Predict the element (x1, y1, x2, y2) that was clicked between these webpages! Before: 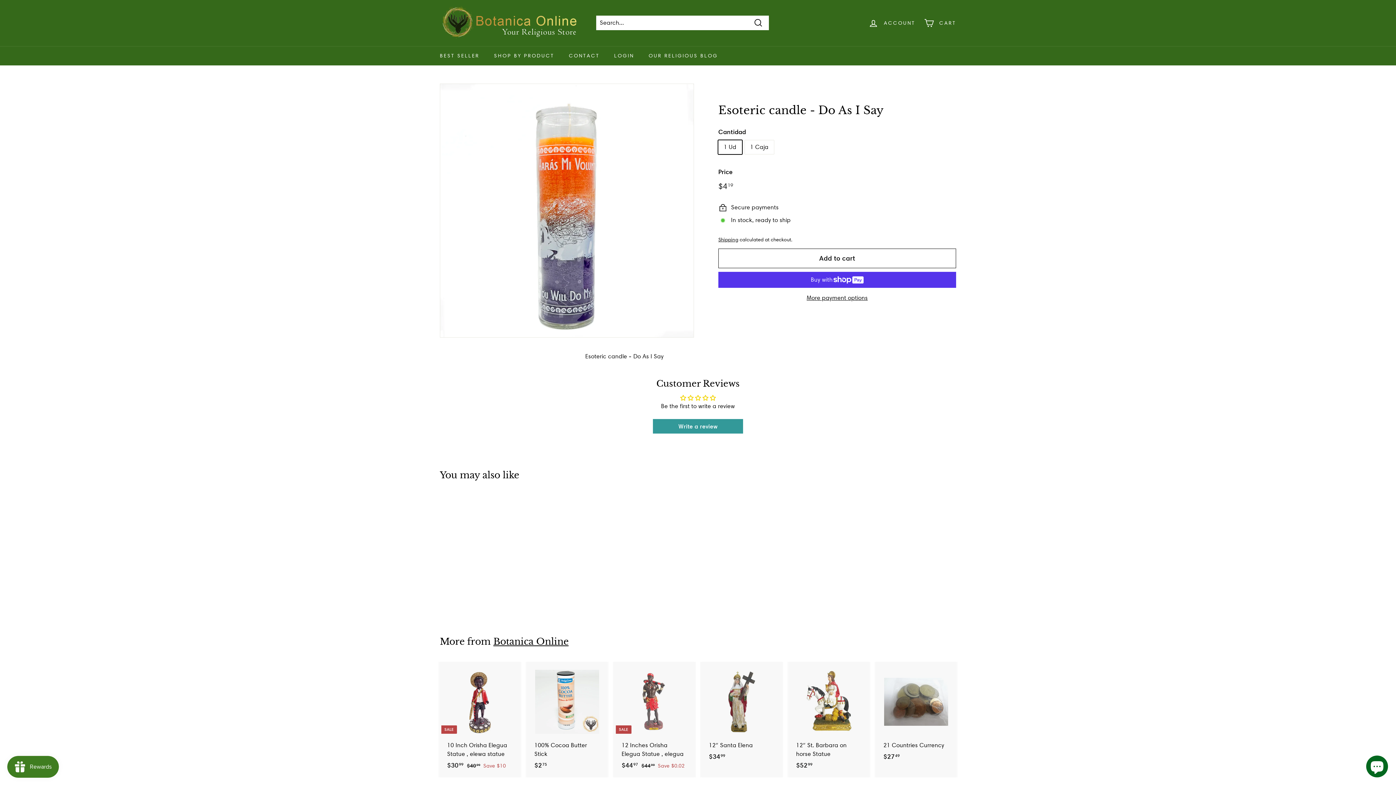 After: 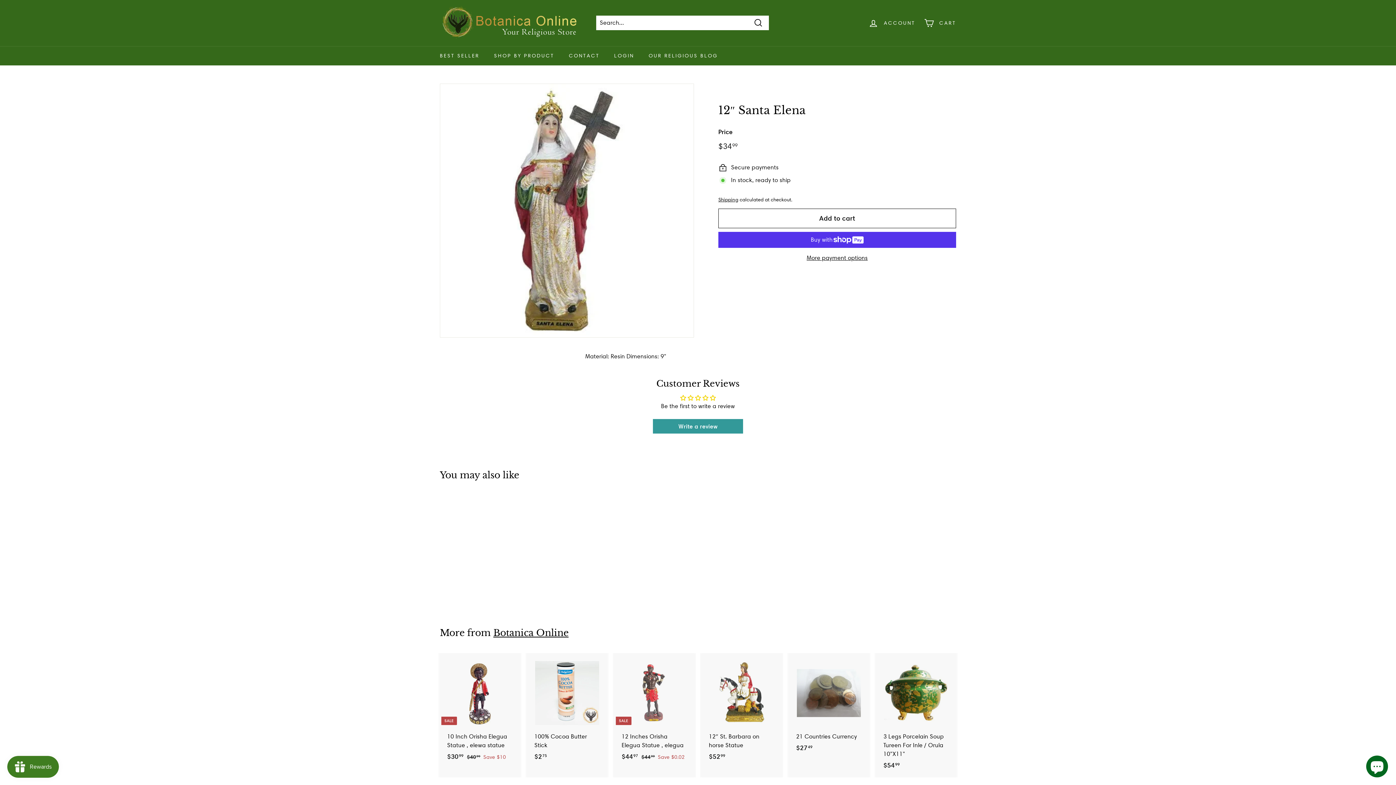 Action: label: 12″ Santa Elena
$3499
$34.99 bbox: (701, 662, 781, 768)